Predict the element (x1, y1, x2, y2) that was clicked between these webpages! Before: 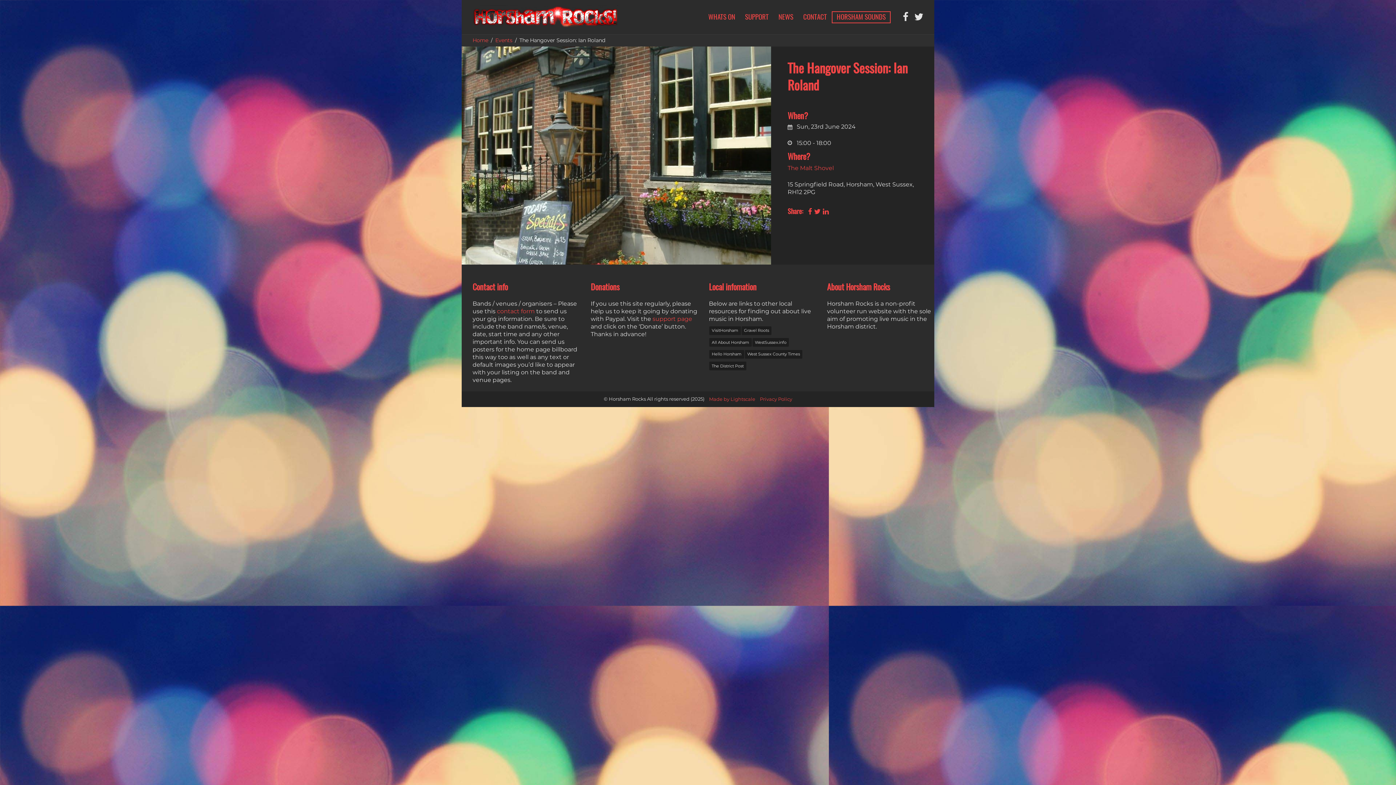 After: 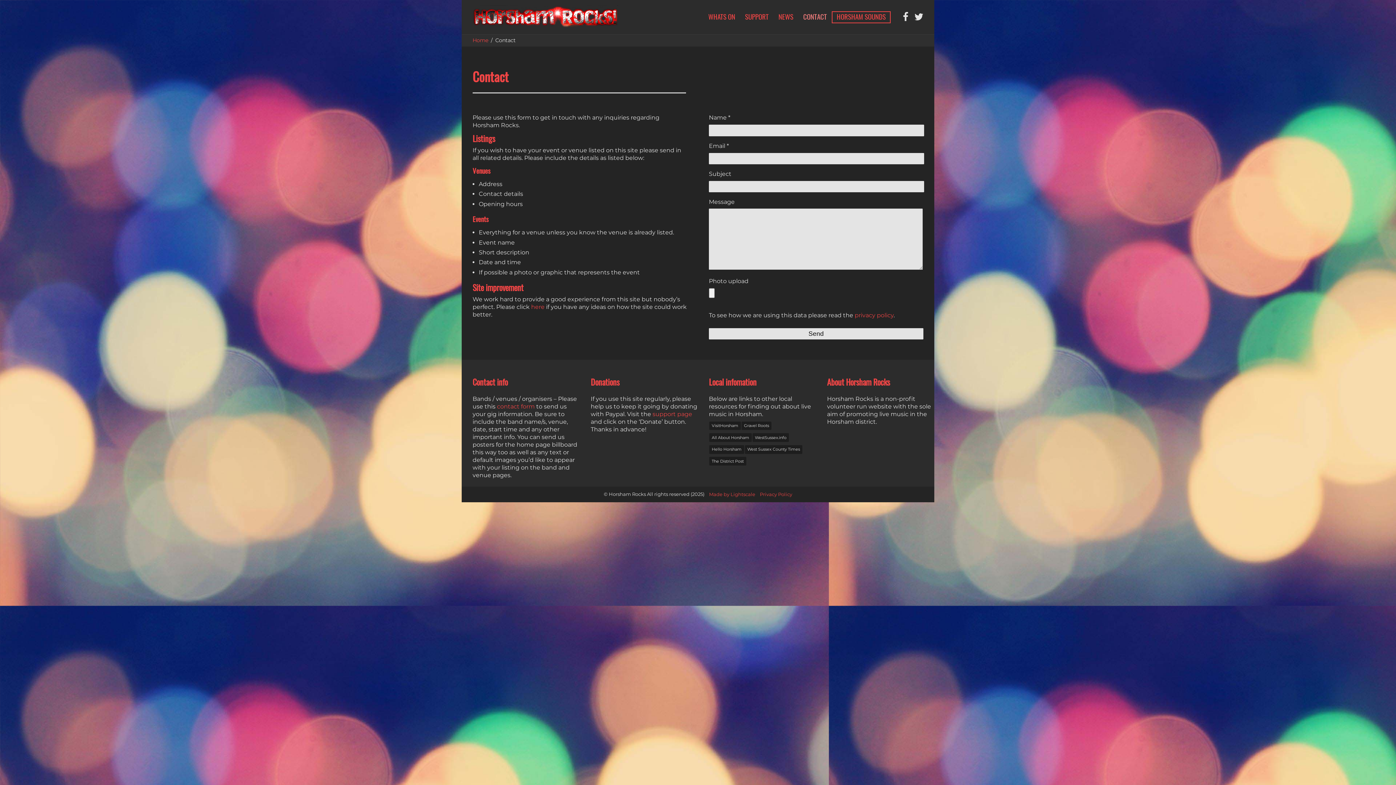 Action: bbox: (497, 308, 534, 315) label: contact form